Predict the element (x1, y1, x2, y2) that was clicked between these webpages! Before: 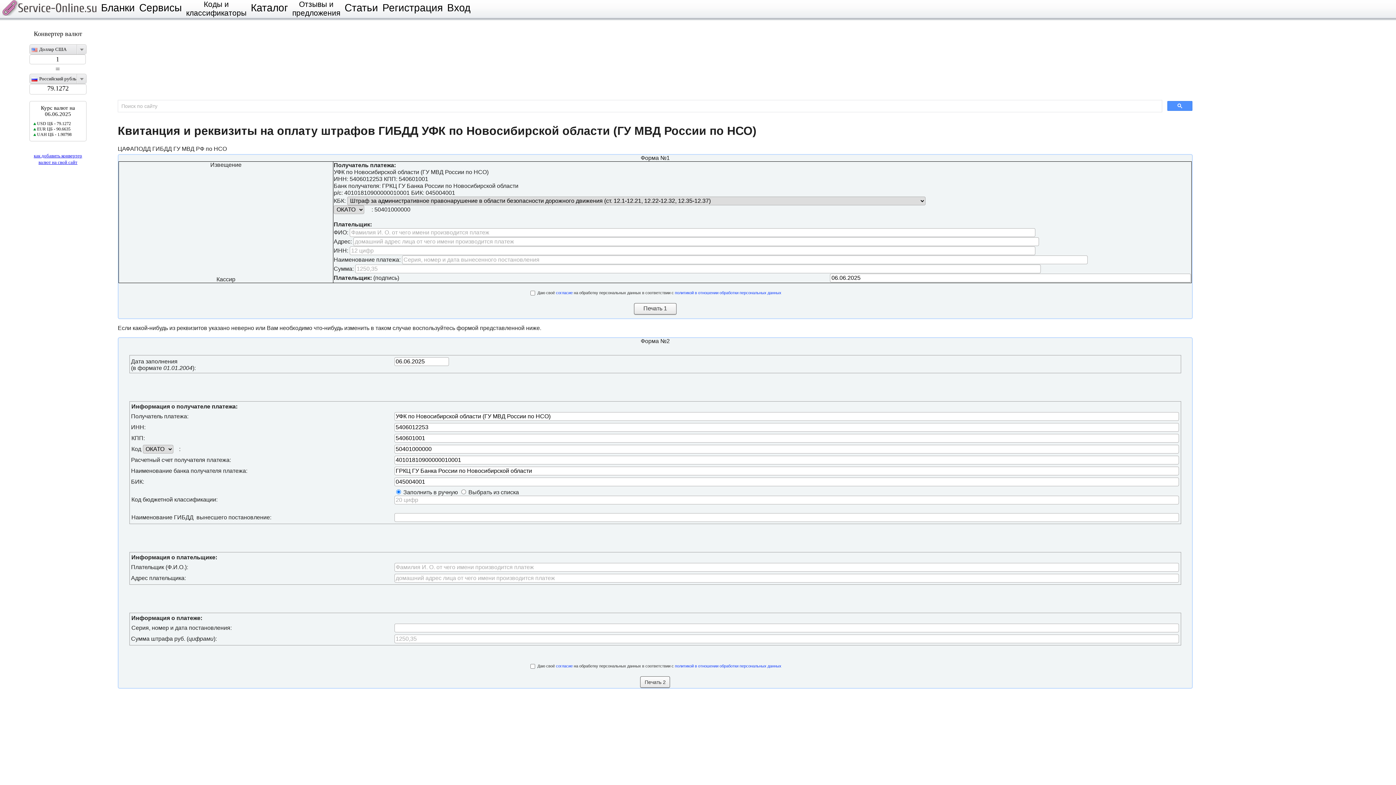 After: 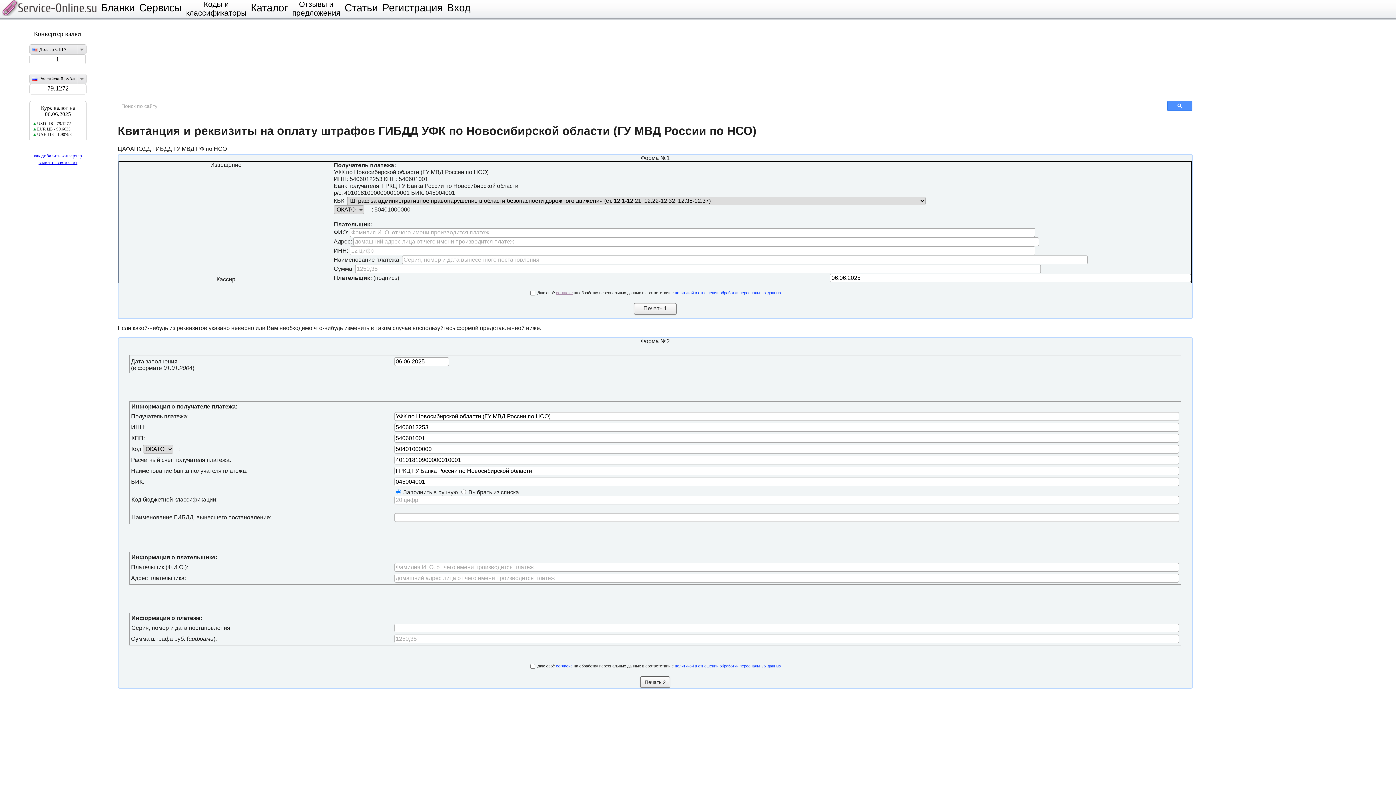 Action: label: согласие bbox: (556, 290, 572, 295)